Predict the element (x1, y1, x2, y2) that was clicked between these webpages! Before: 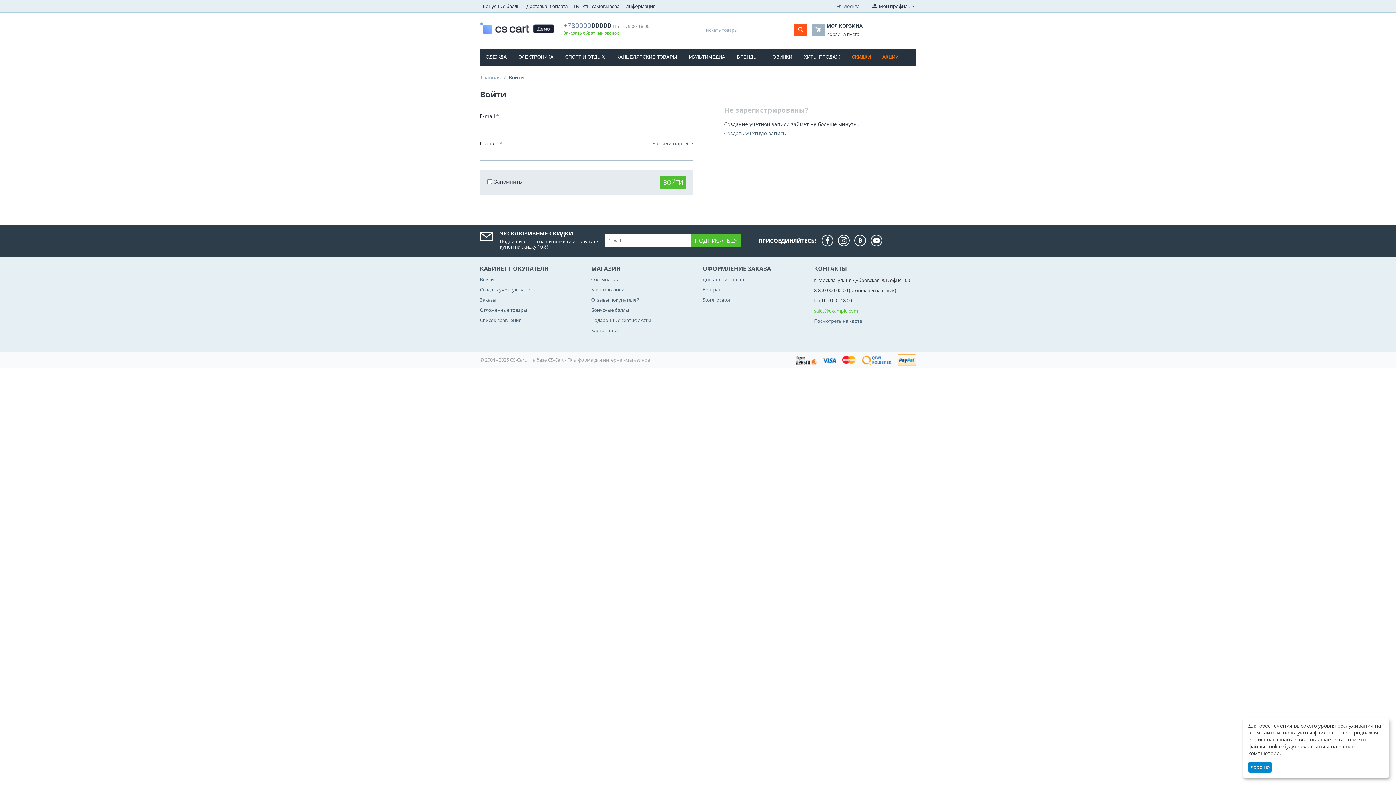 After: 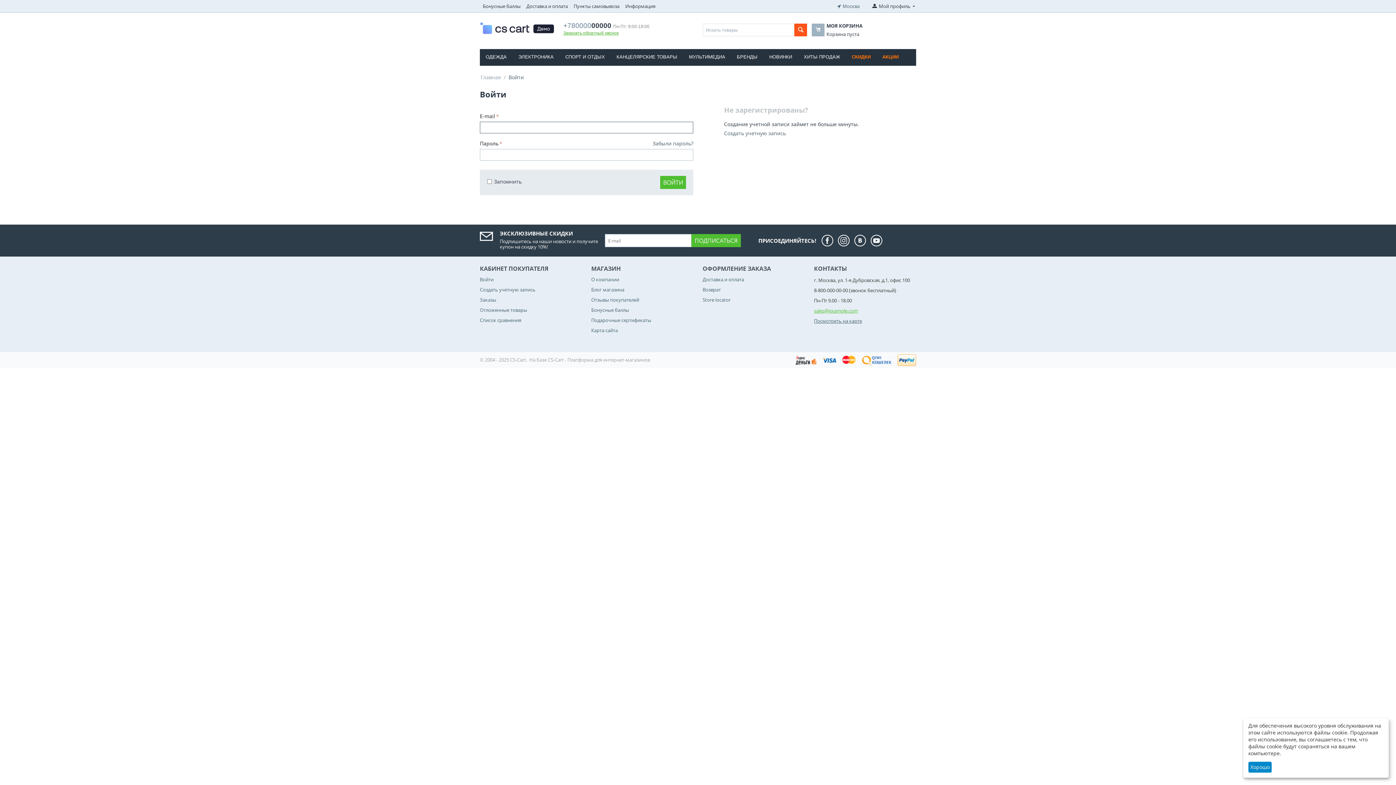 Action: label: Блог магазина bbox: (591, 286, 624, 293)